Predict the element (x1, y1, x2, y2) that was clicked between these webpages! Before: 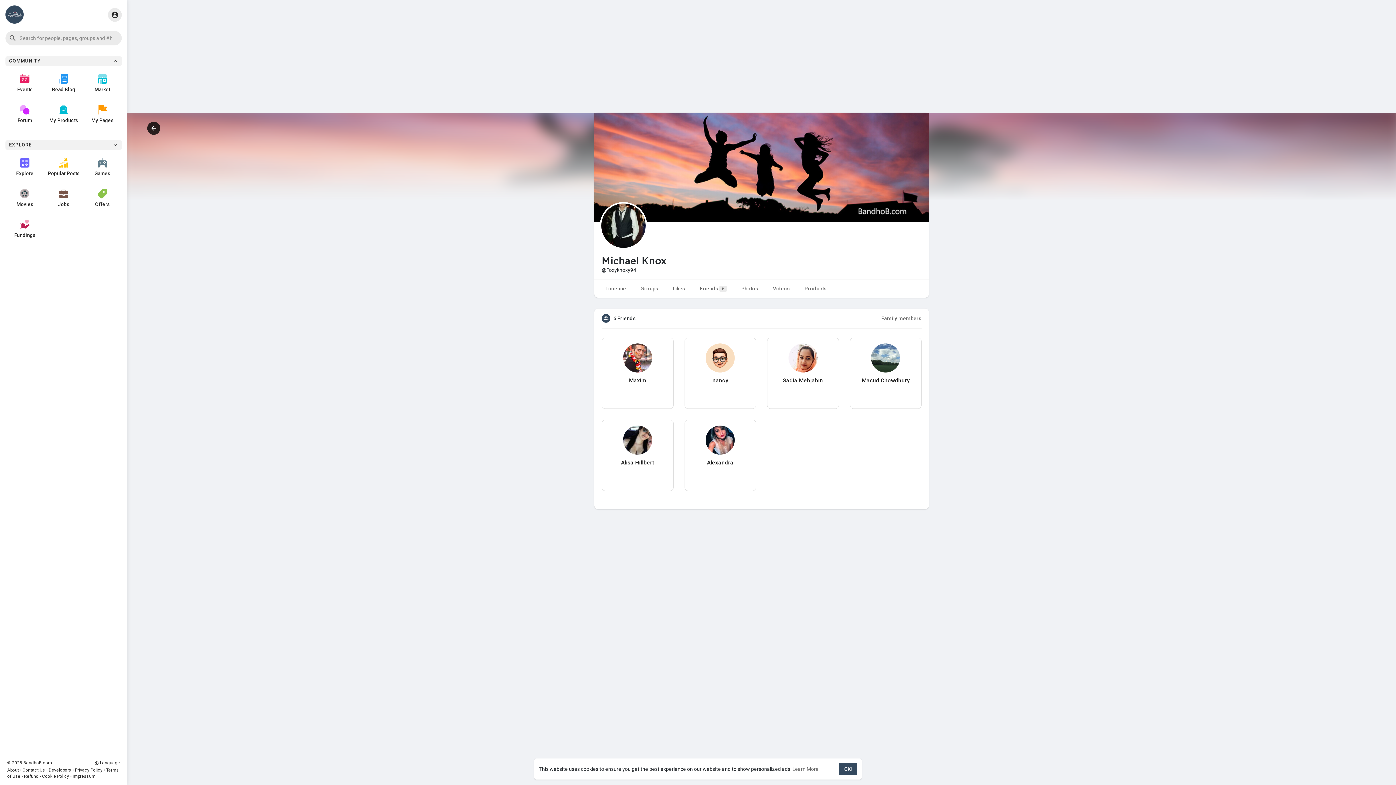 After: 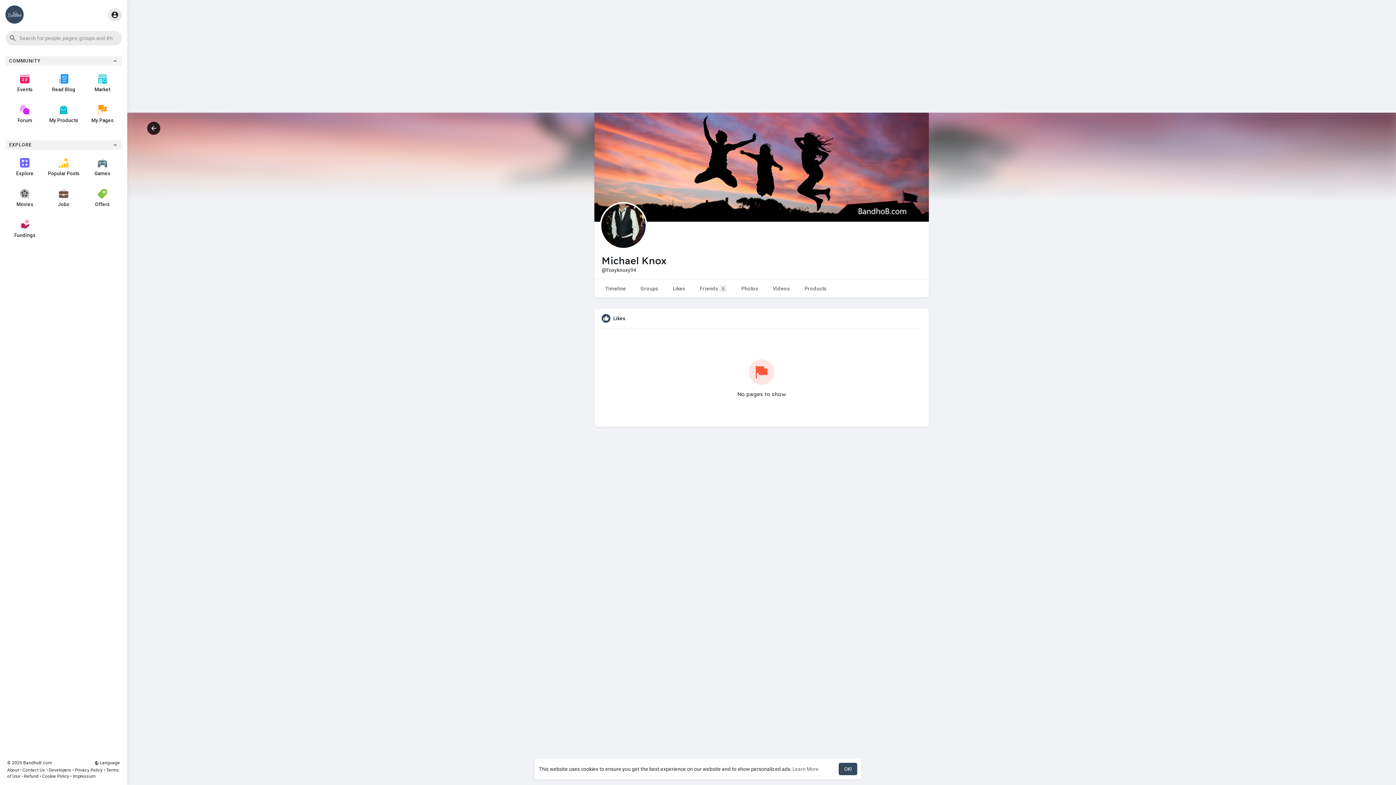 Action: label: Likes bbox: (665, 279, 692, 297)